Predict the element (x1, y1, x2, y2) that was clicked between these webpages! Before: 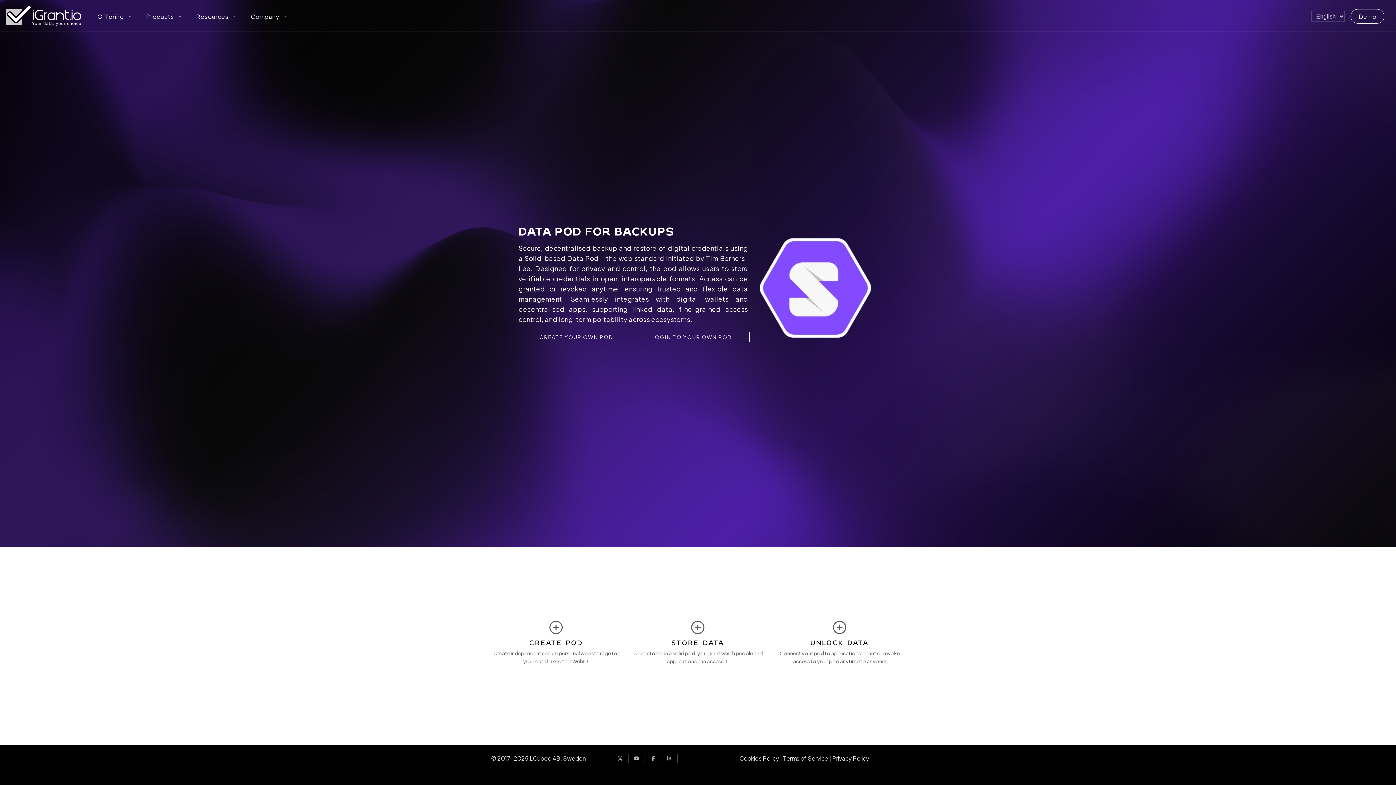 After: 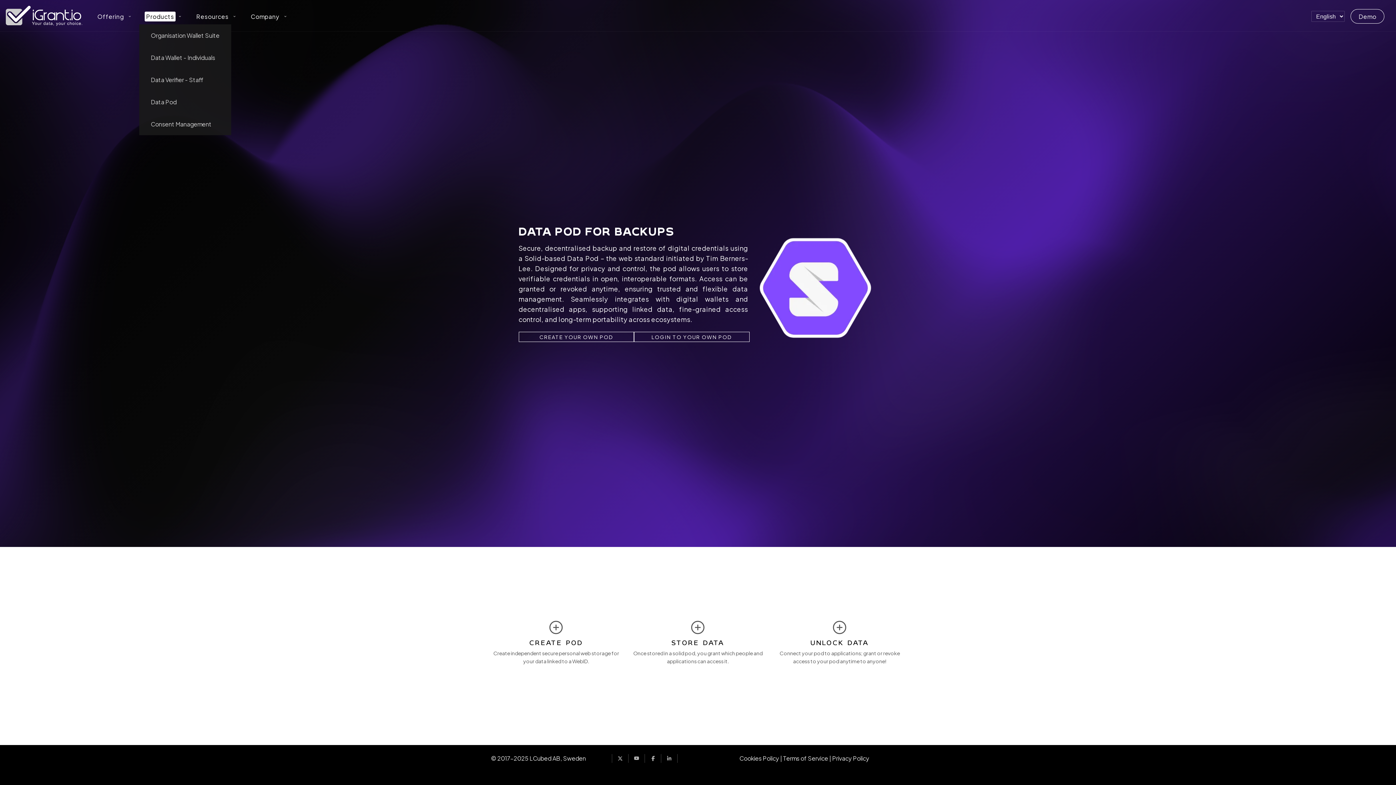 Action: label: Products bbox: (139, 2, 190, 30)